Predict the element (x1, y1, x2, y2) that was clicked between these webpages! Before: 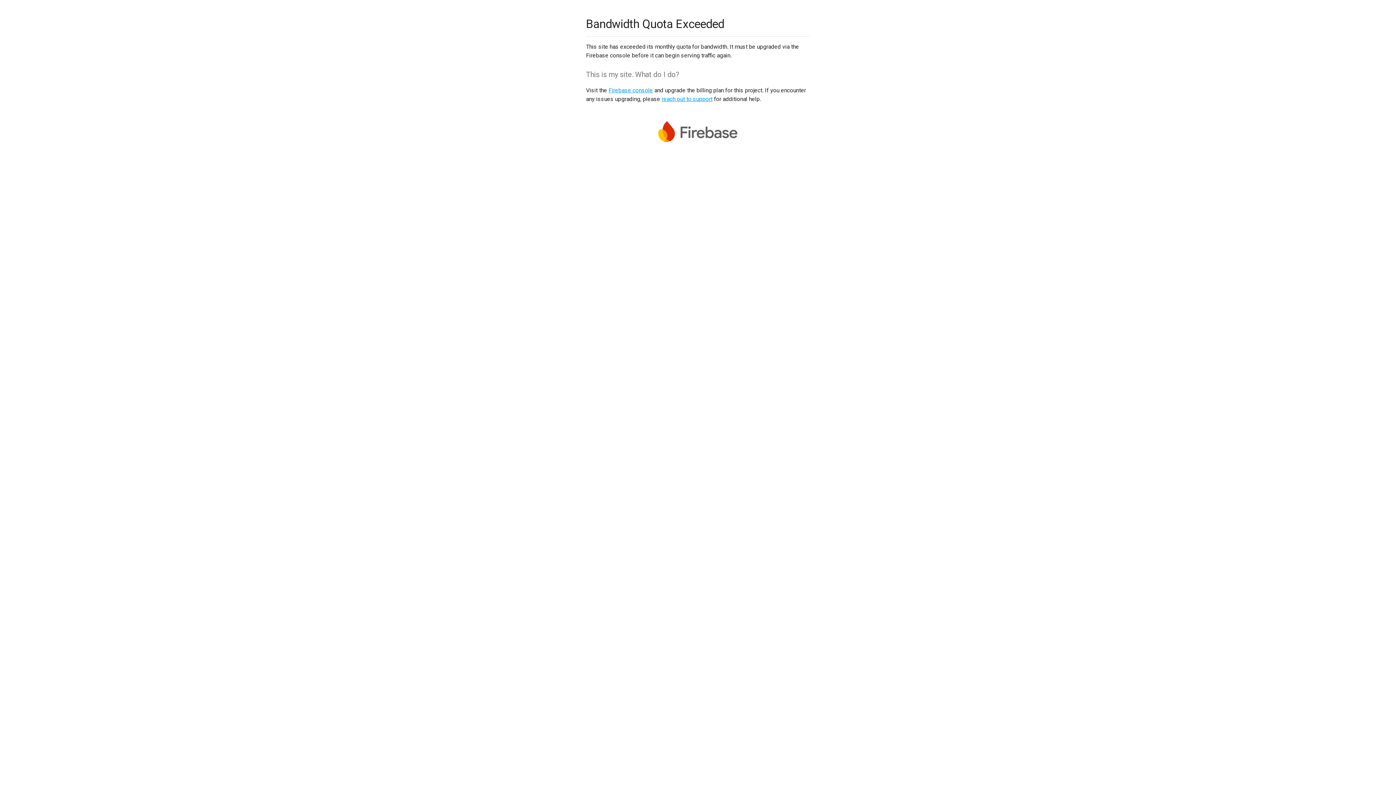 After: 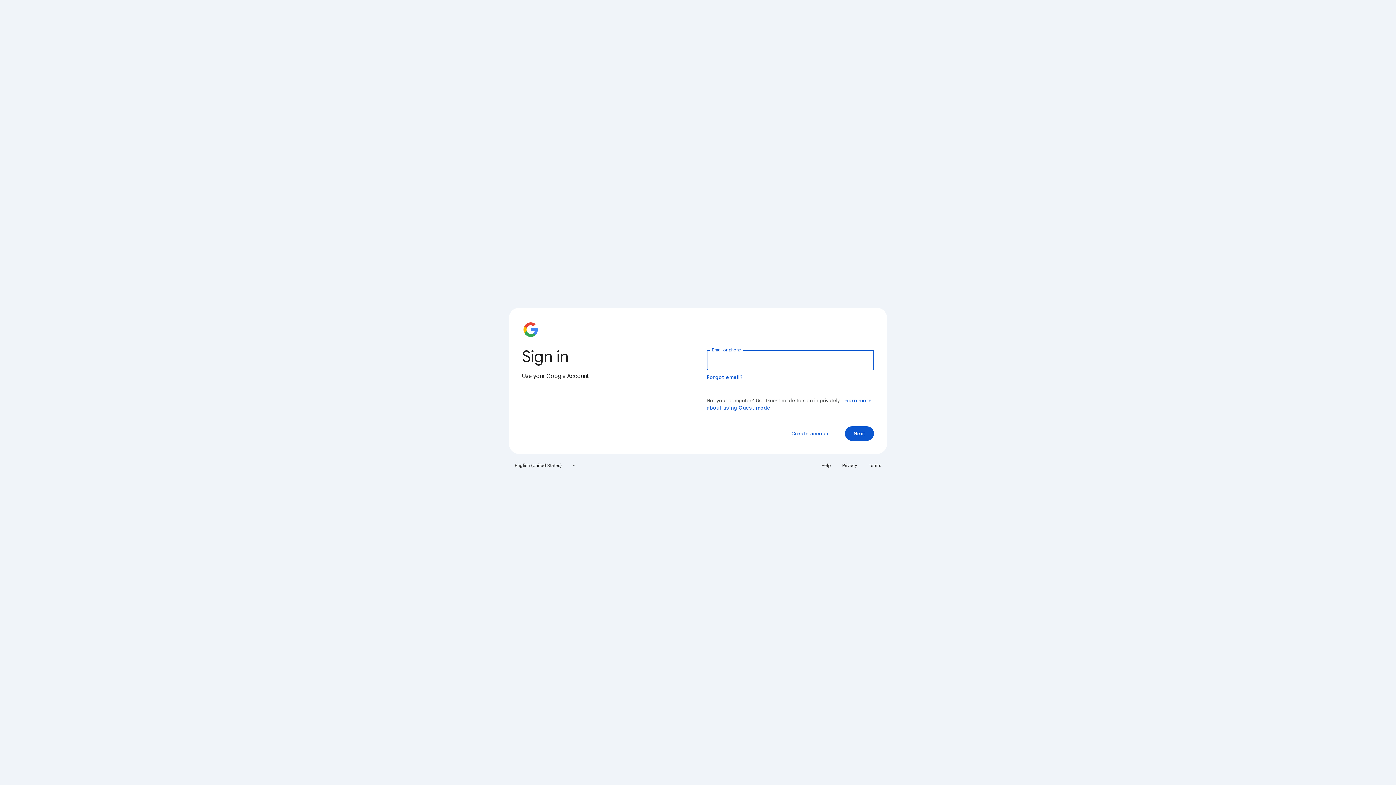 Action: bbox: (608, 86, 653, 93) label: Firebase console